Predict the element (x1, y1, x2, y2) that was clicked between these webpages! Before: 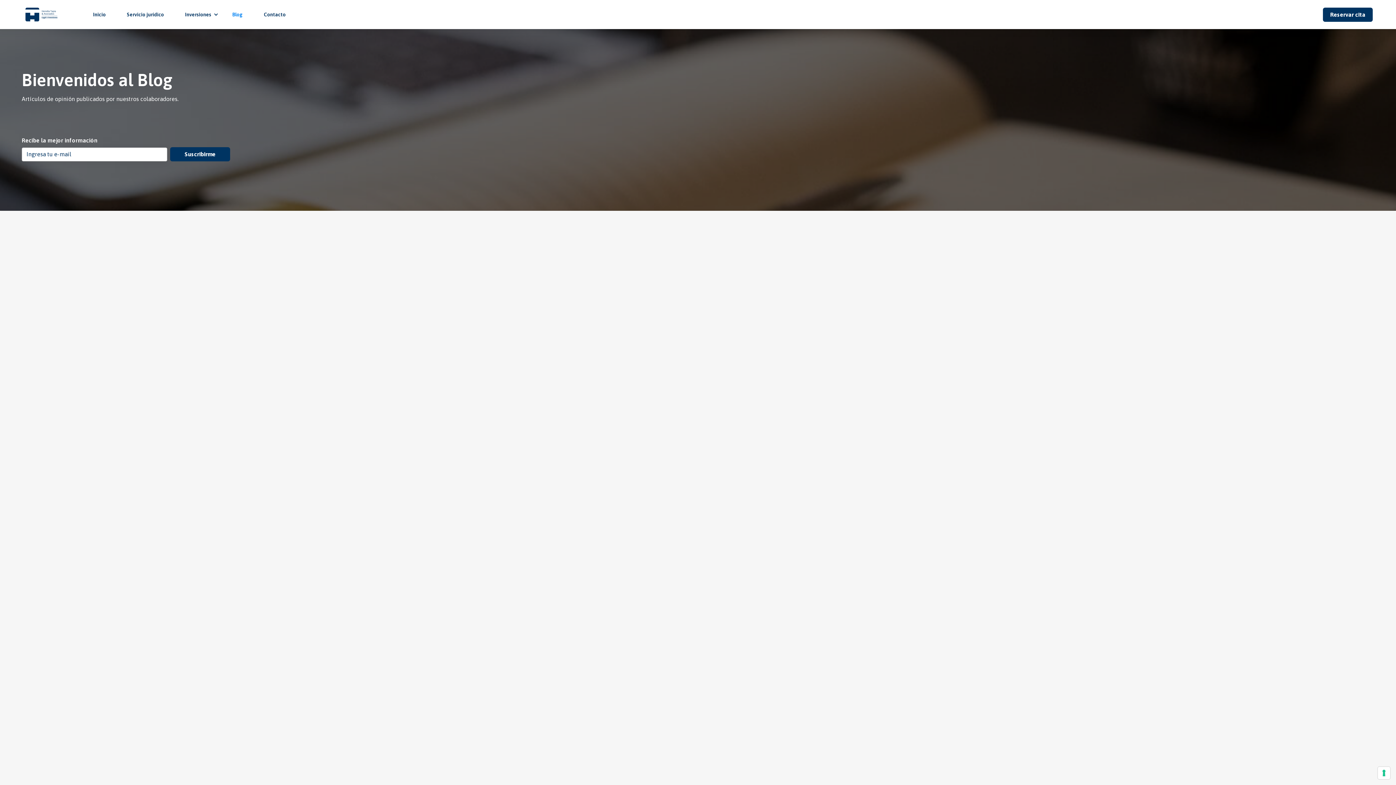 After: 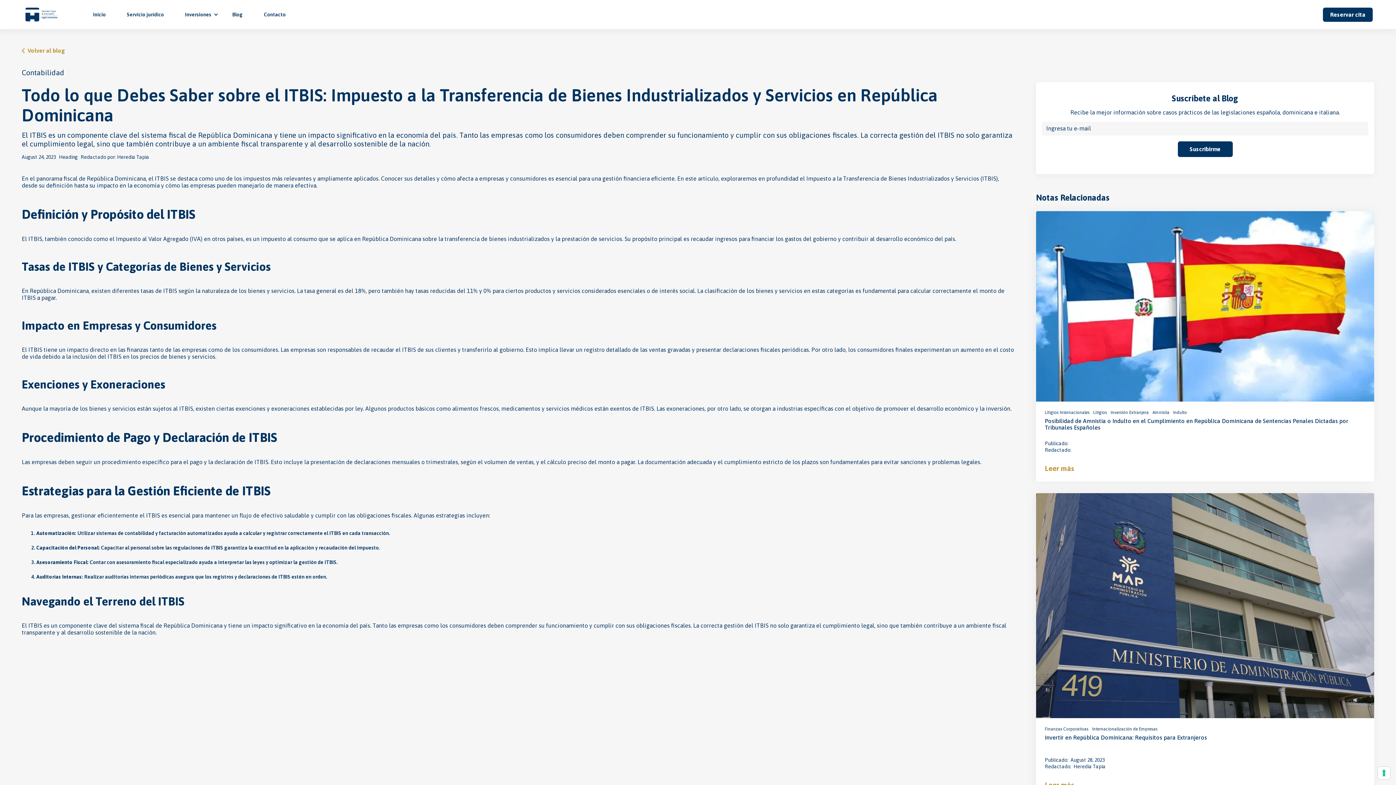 Action: bbox: (734, 646, 763, 654) label: Leer más